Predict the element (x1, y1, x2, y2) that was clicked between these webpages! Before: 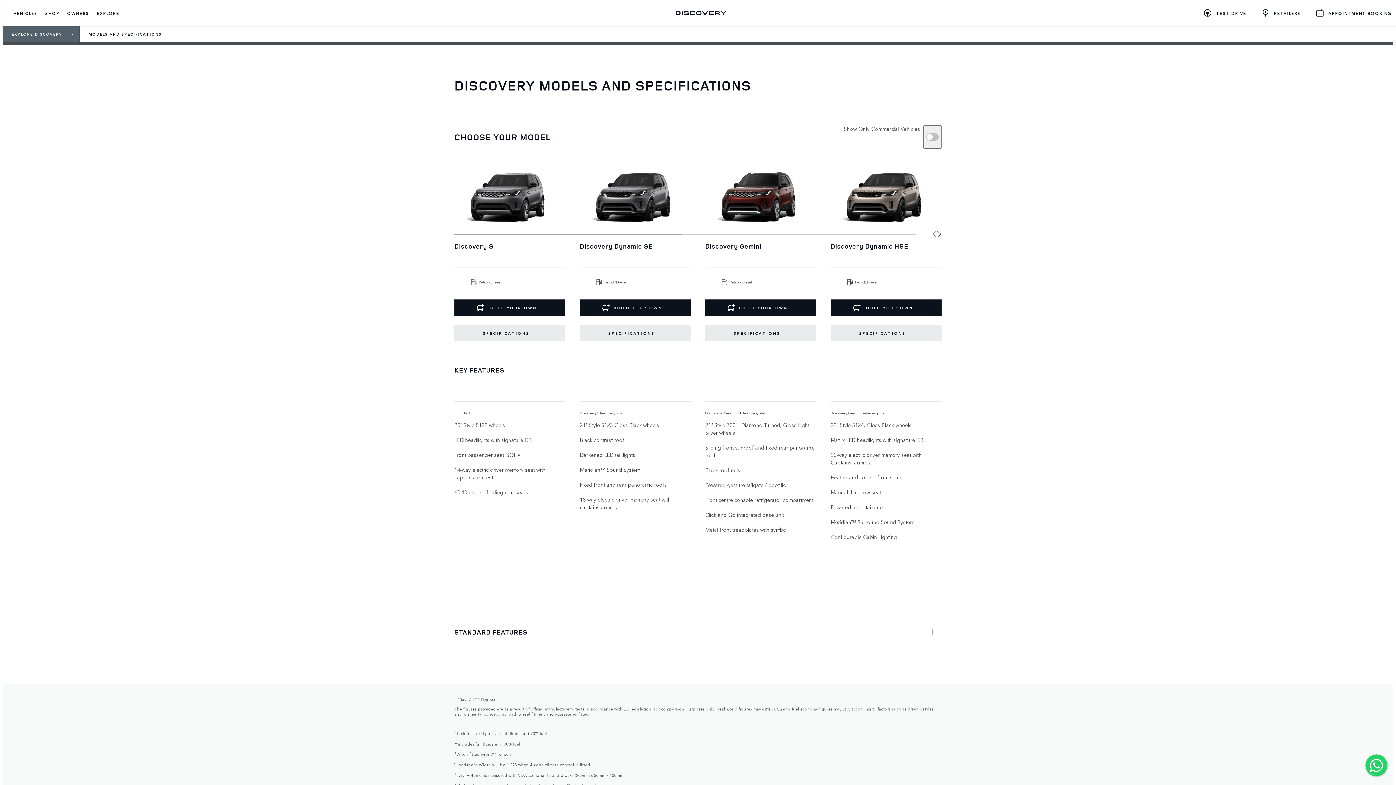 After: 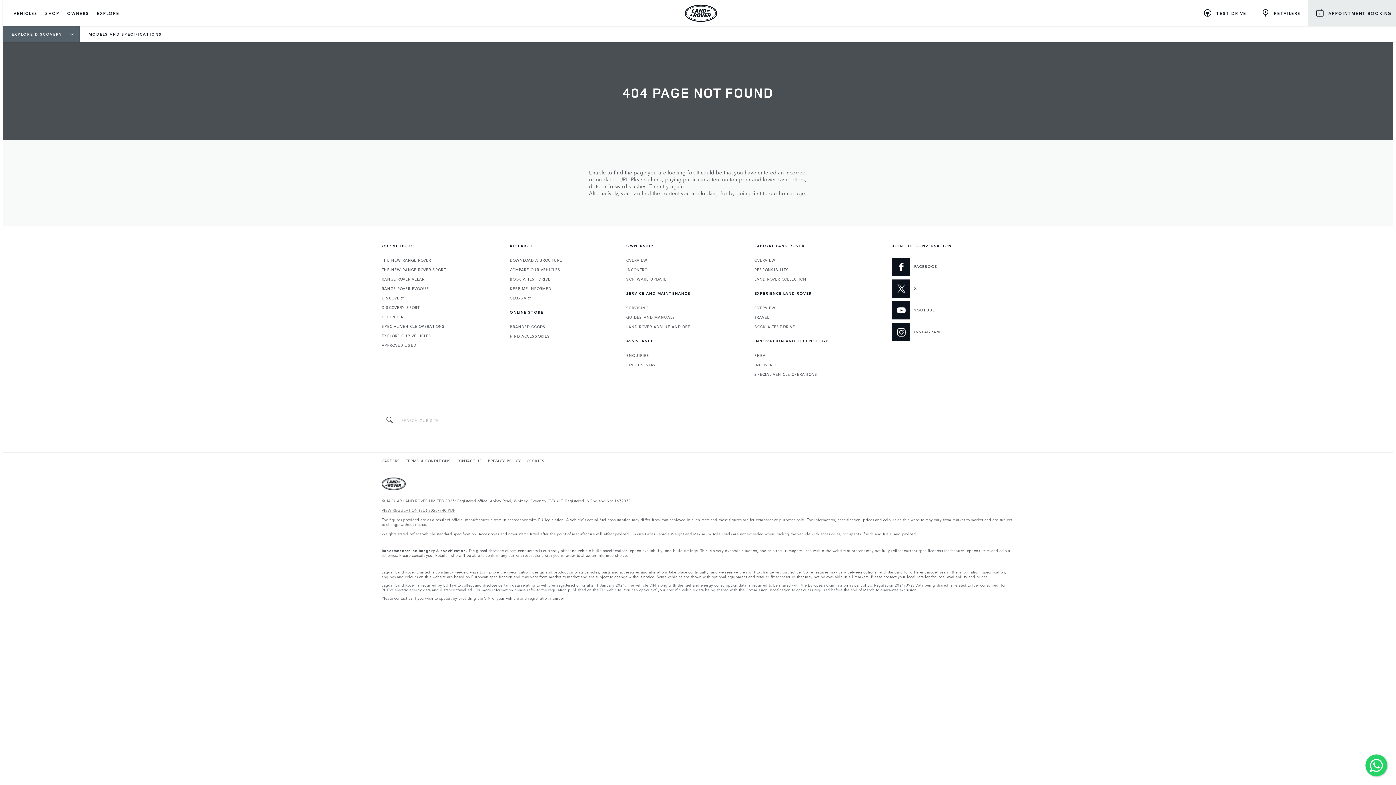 Action: label: APPOINTMENT BOOKING bbox: (1308, 0, 1399, 26)